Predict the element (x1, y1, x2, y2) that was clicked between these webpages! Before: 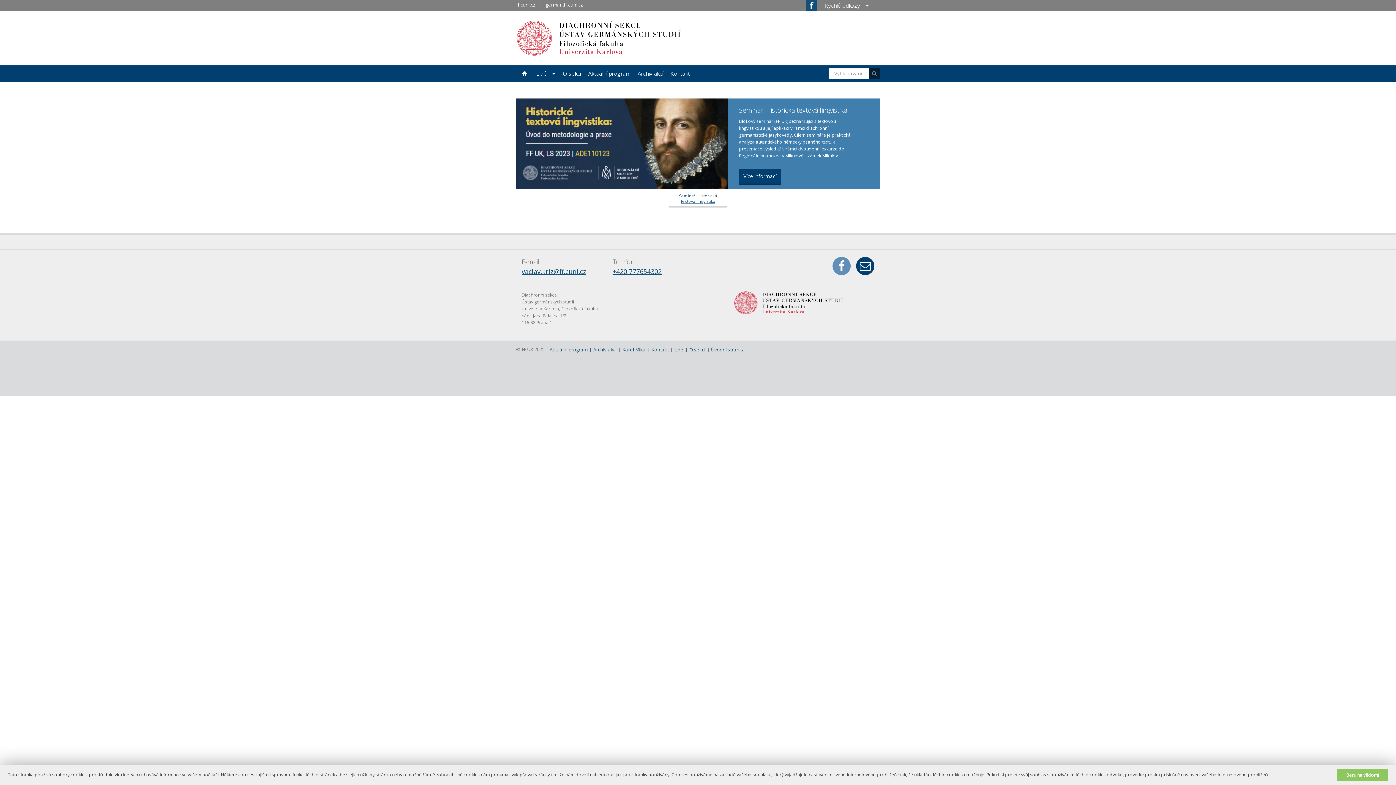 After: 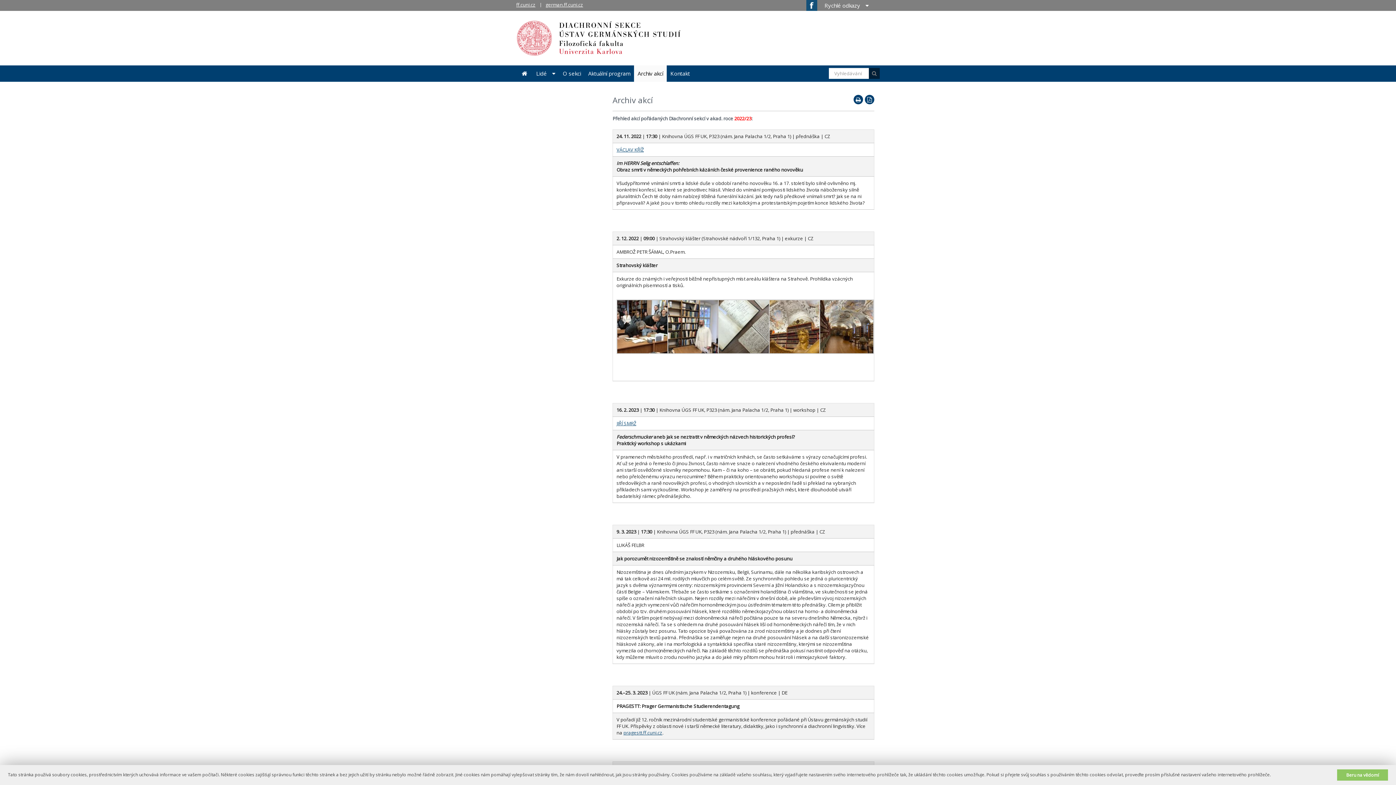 Action: label: Archiv akcí bbox: (590, 346, 619, 353)